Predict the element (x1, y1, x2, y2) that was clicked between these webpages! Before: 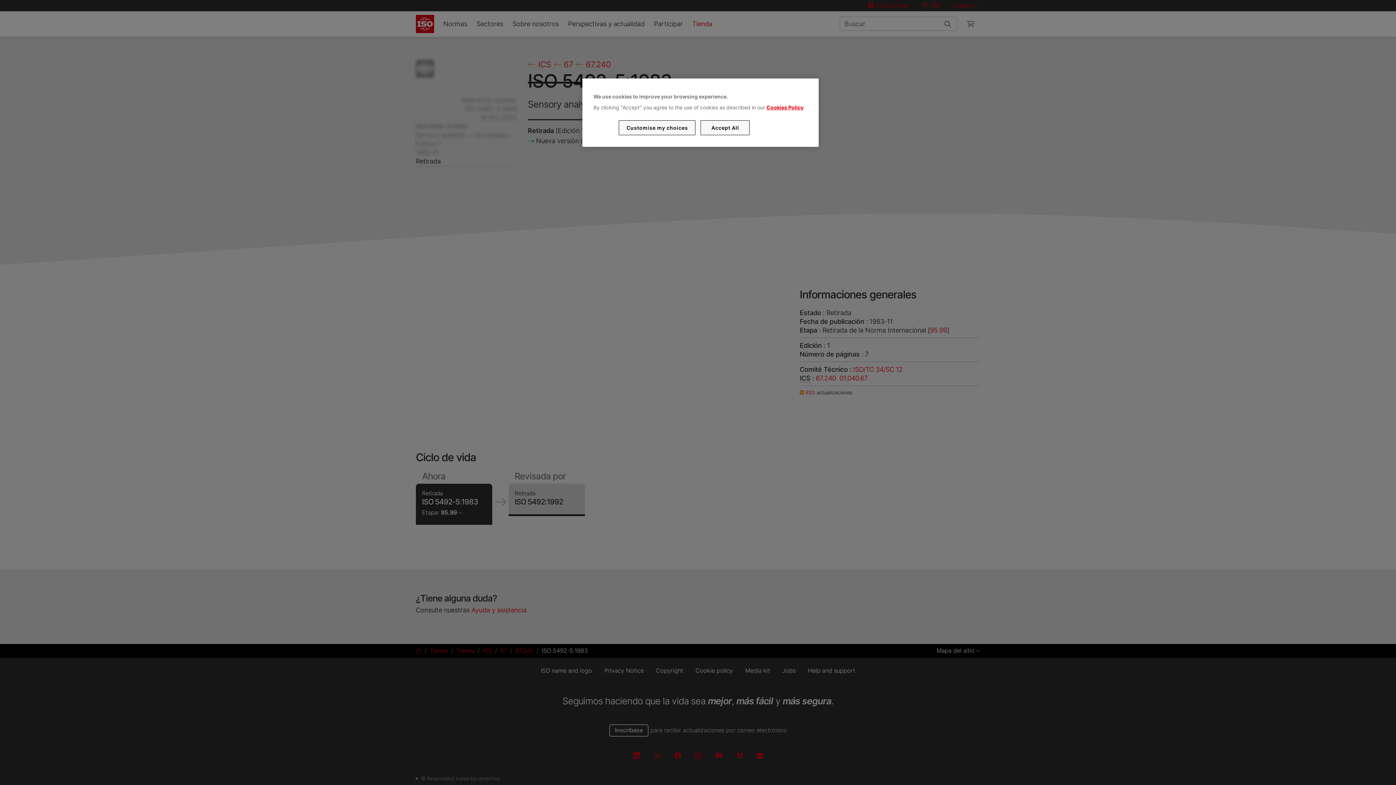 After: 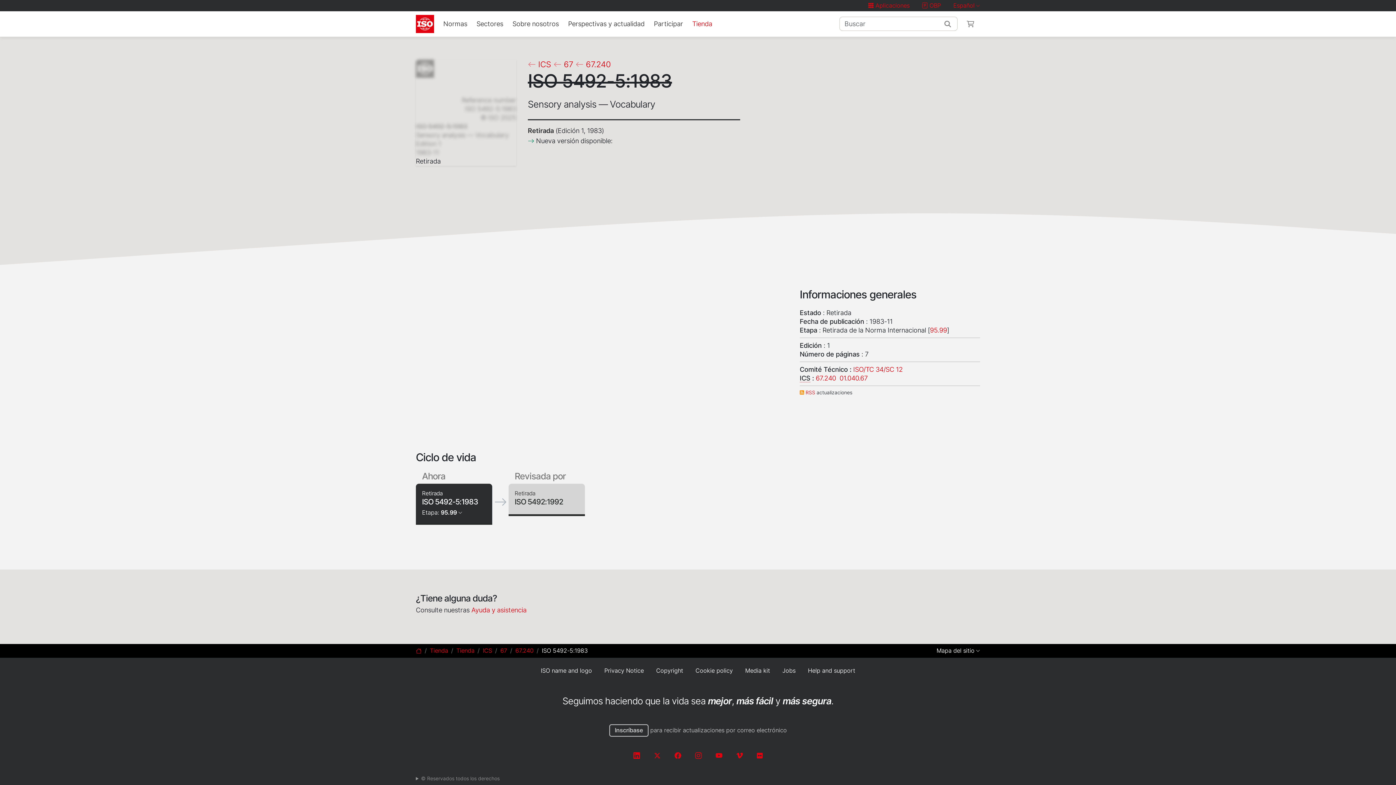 Action: label: Accept All bbox: (700, 120, 749, 135)